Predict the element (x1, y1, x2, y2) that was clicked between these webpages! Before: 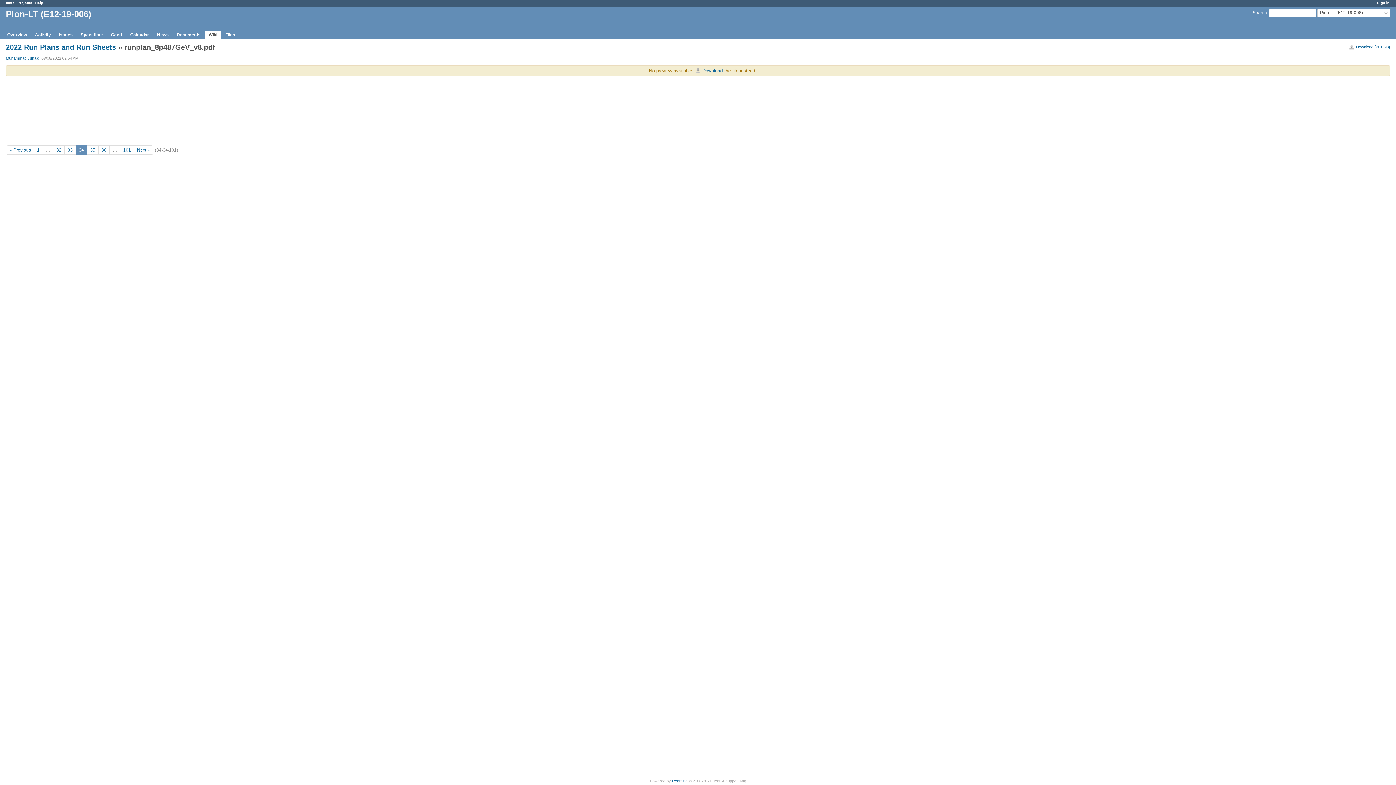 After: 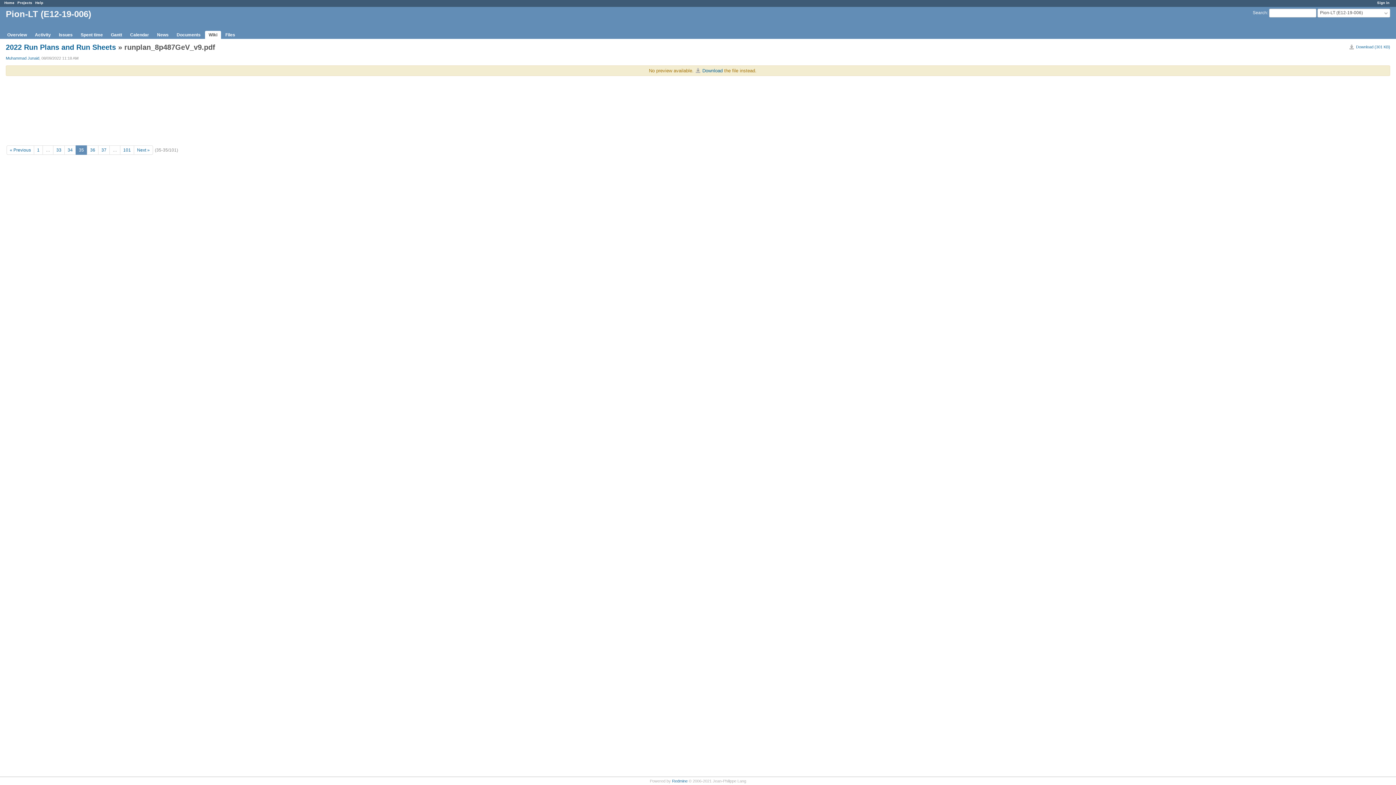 Action: label: 35 bbox: (87, 146, 98, 153)